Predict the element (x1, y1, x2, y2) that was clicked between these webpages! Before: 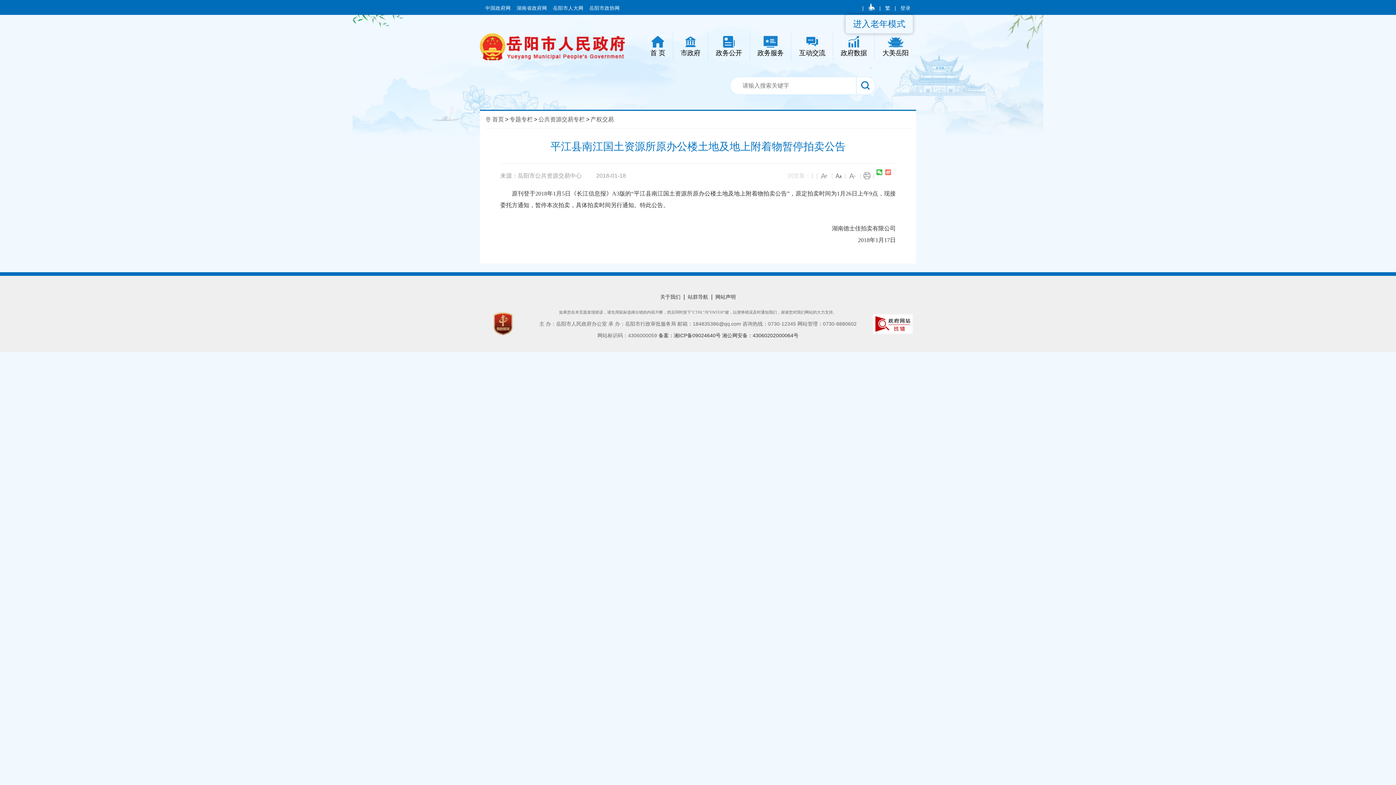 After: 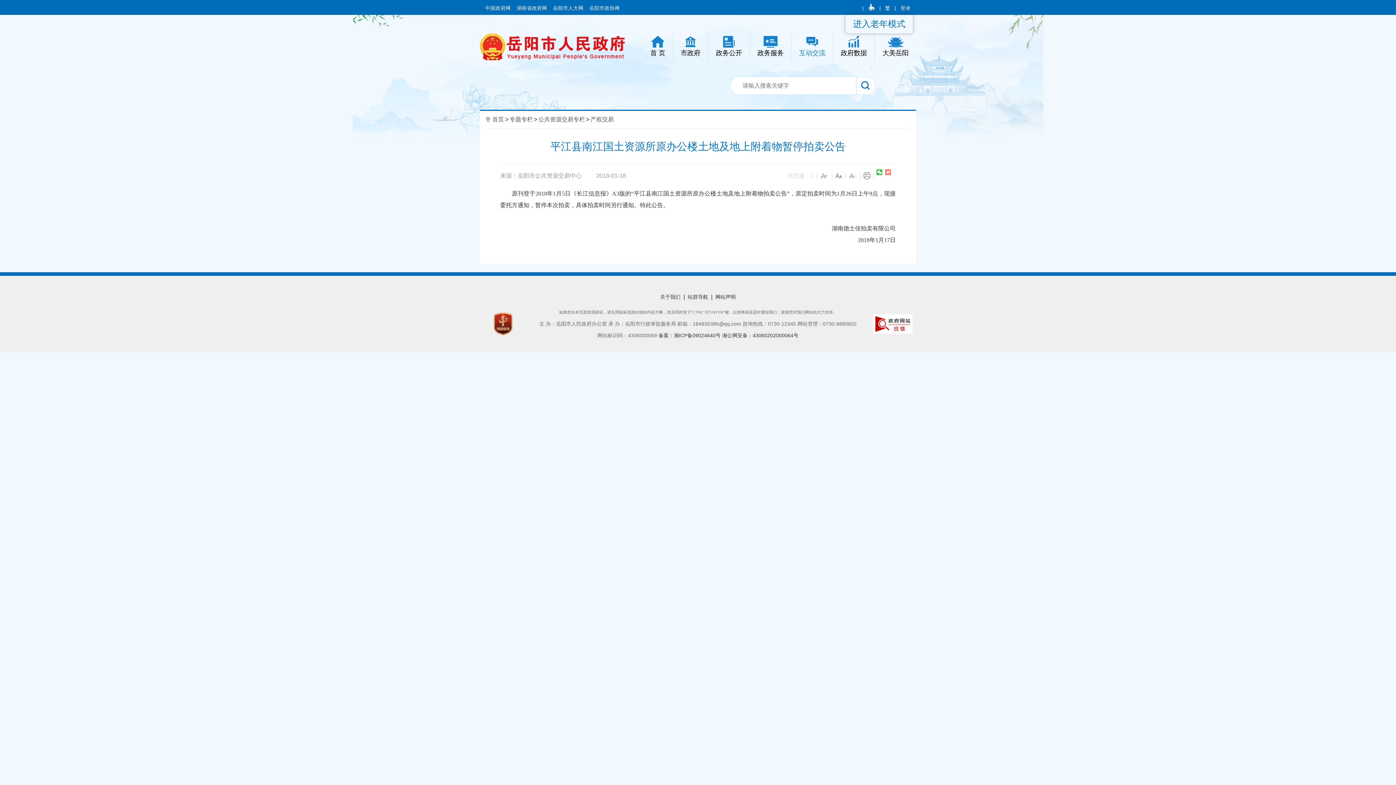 Action: bbox: (791, 33, 833, 60) label: 互动交流